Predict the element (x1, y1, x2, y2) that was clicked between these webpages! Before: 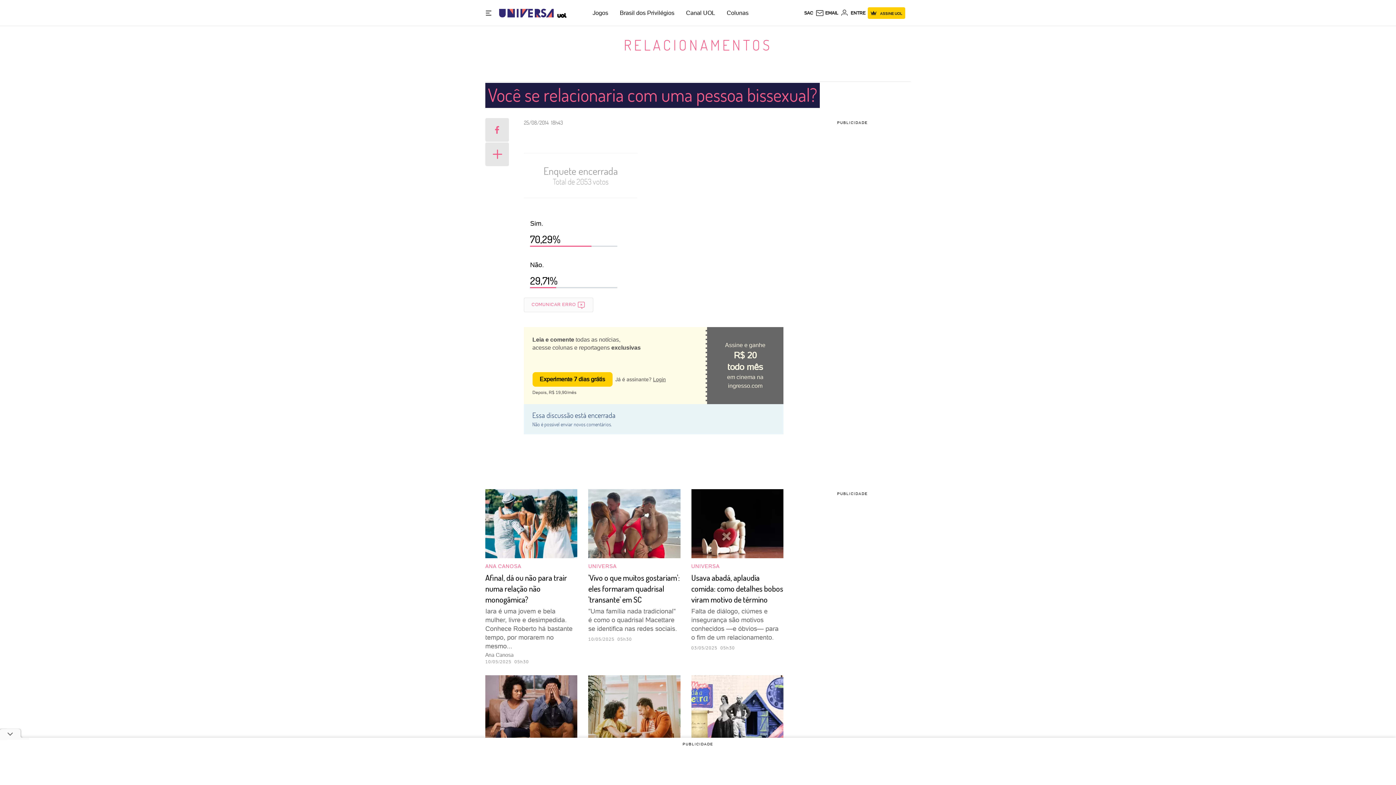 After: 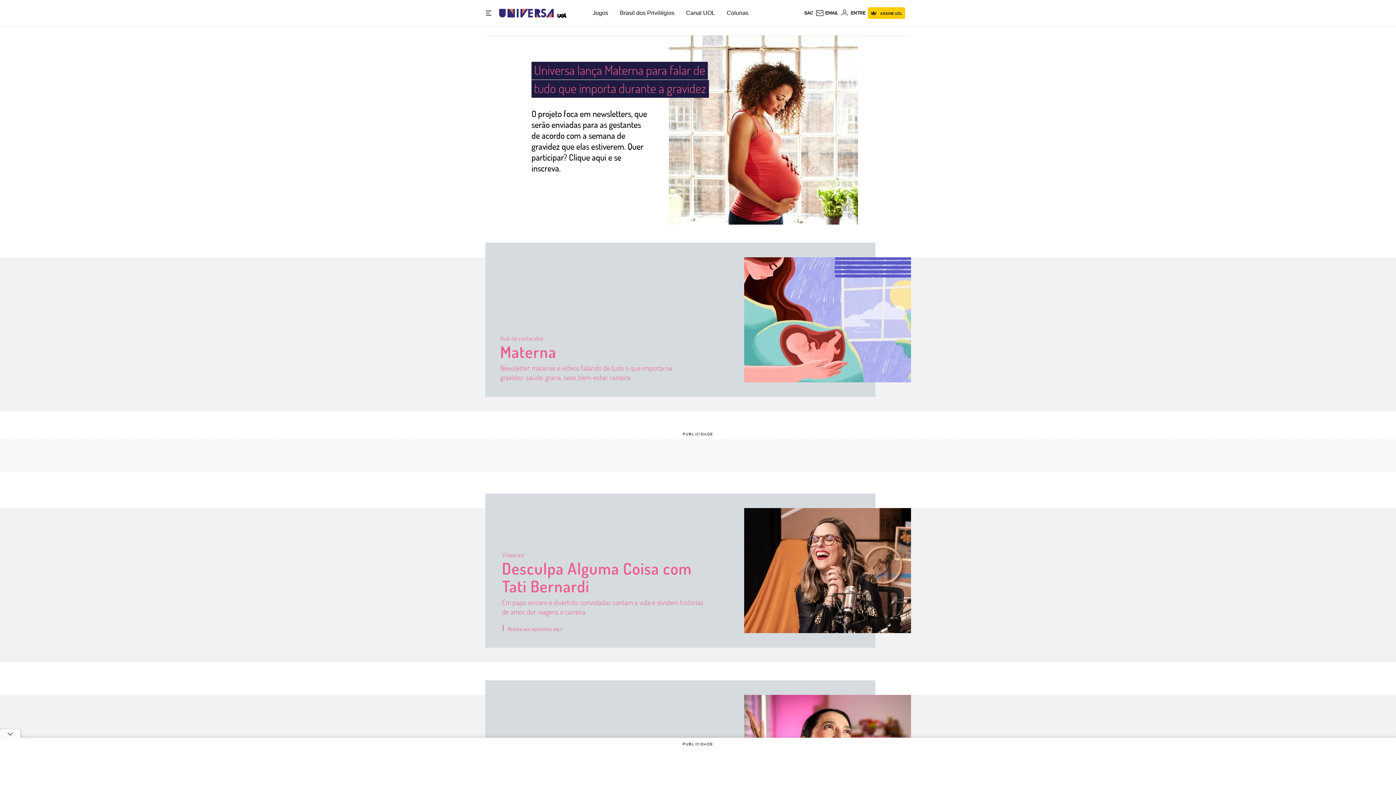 Action: bbox: (499, 2, 553, 23) label: Universa: Seu mundo é o mundo - UOL